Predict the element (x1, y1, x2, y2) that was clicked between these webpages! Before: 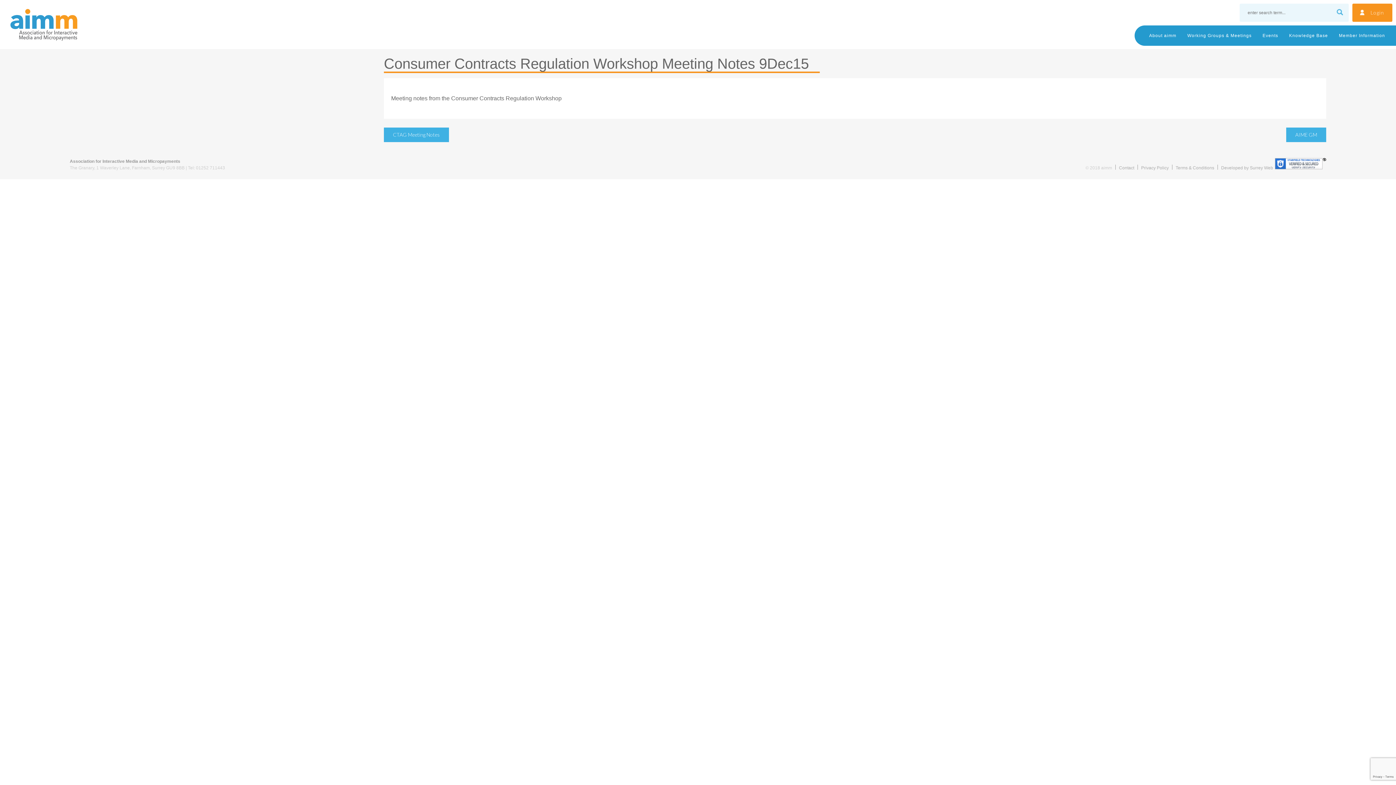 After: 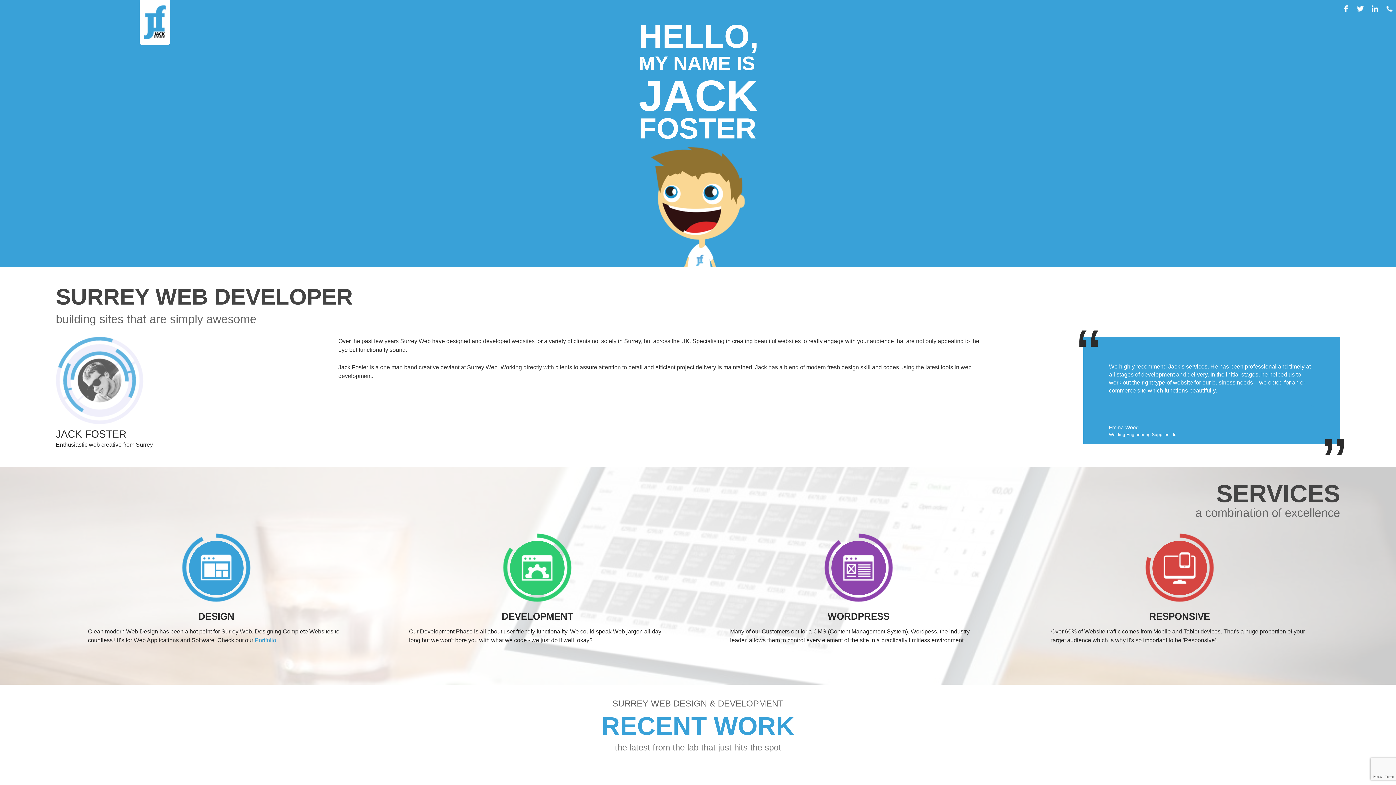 Action: bbox: (1221, 165, 1273, 170) label: Developed by Surrey Web